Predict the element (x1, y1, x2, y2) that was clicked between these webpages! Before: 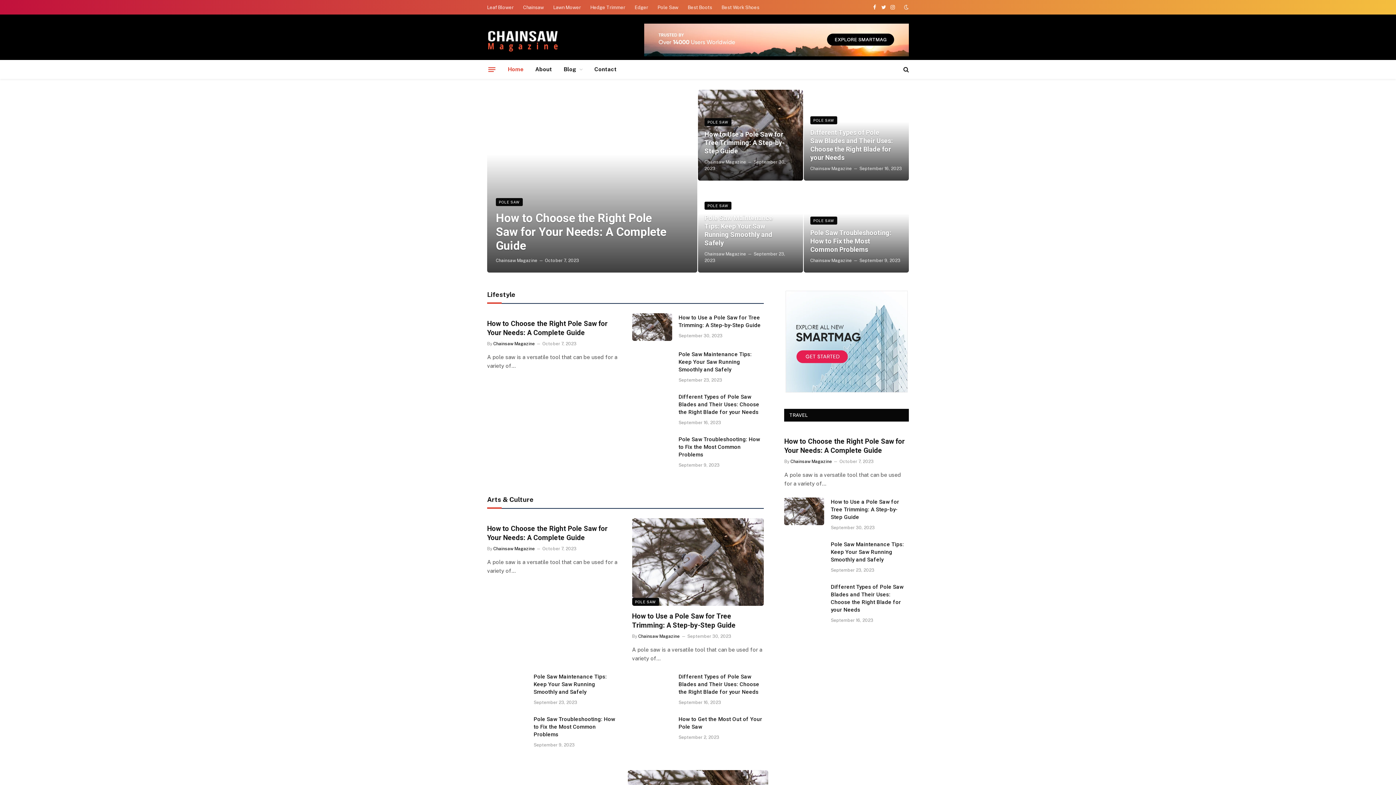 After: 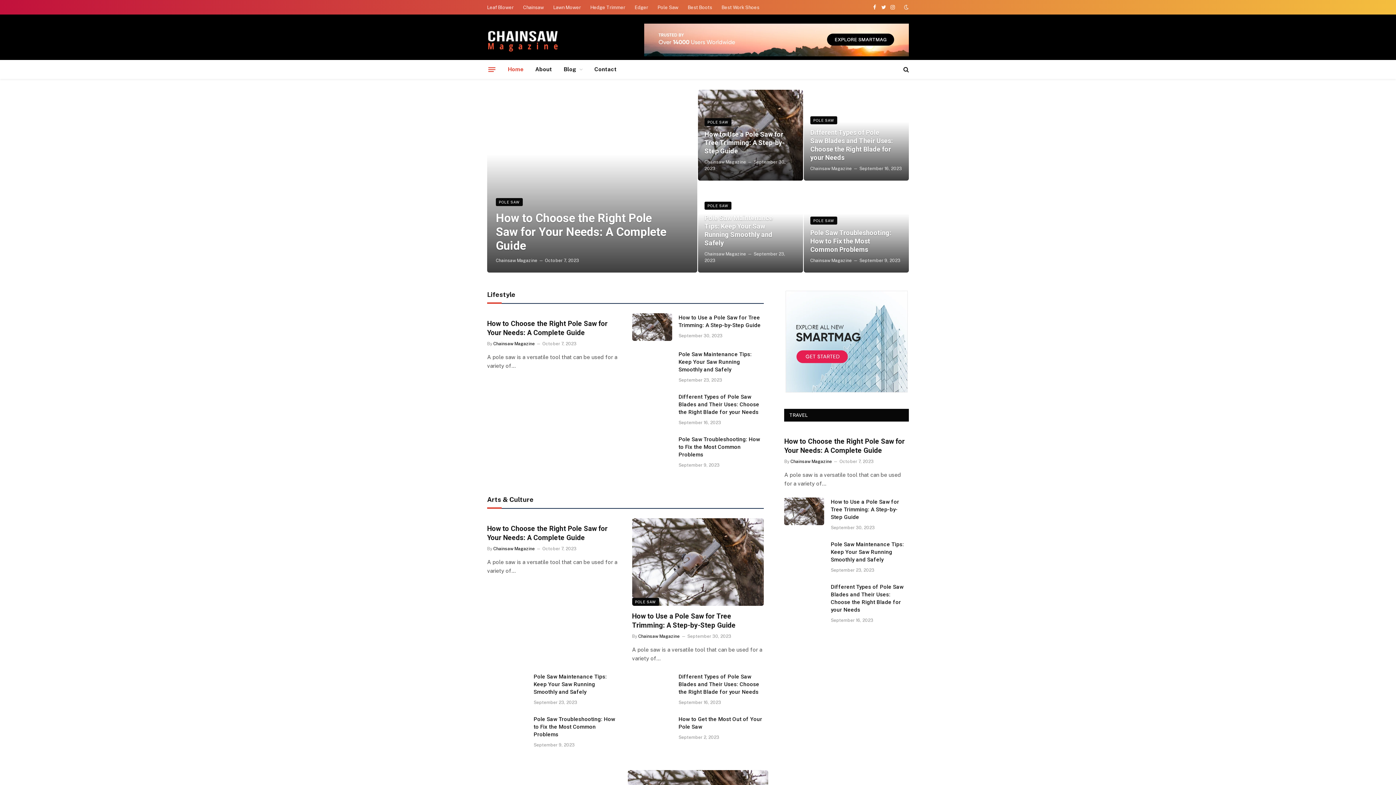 Action: bbox: (487, 26, 596, 55)